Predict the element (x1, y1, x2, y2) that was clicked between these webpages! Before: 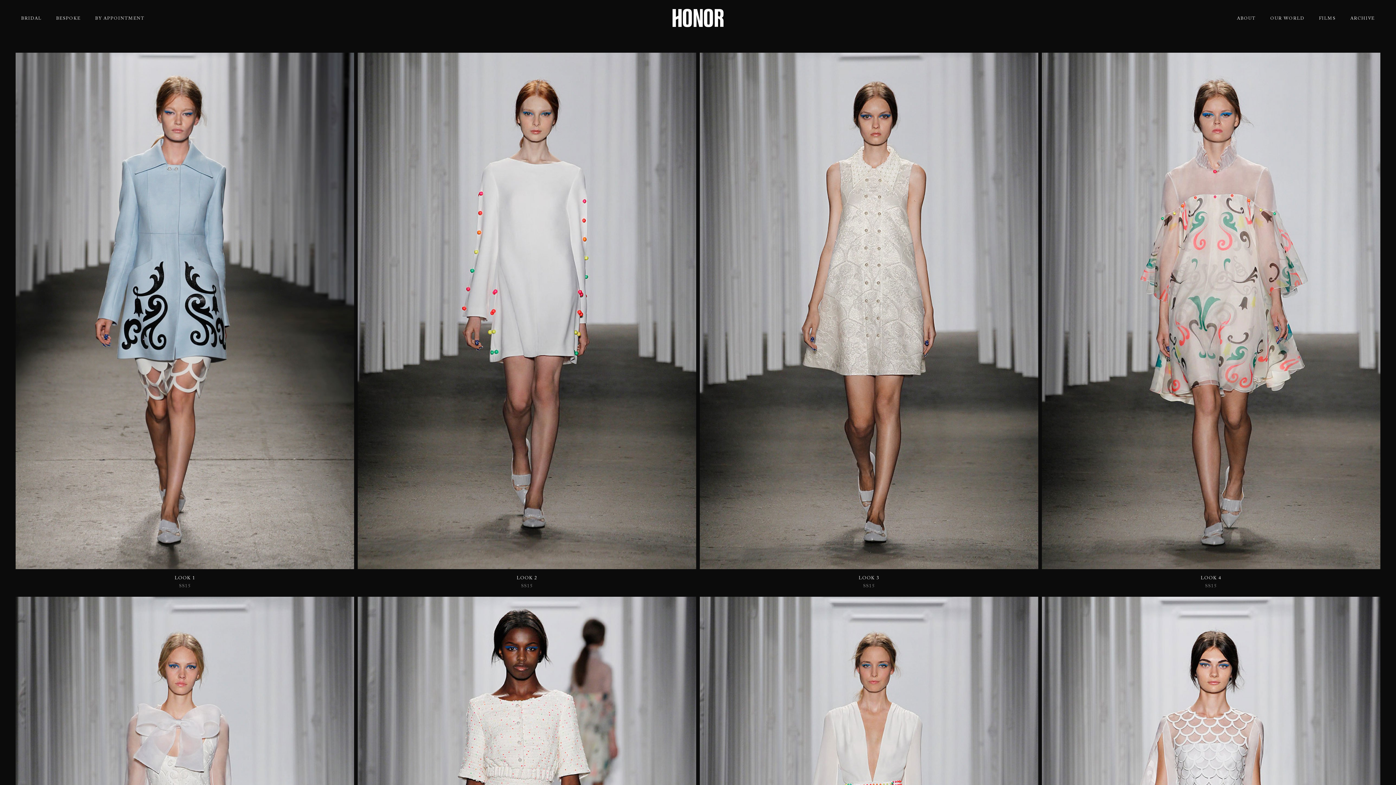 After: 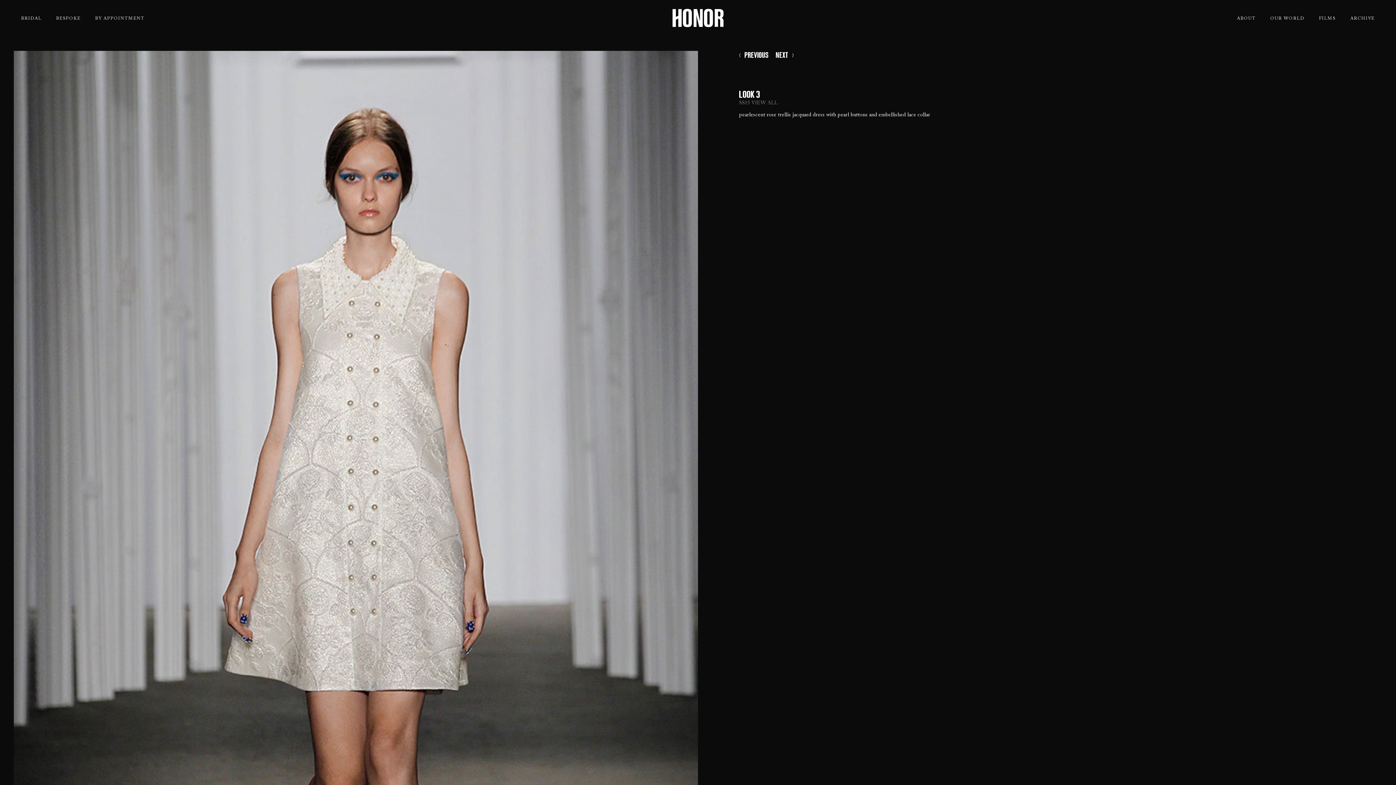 Action: bbox: (700, 52, 1038, 569)